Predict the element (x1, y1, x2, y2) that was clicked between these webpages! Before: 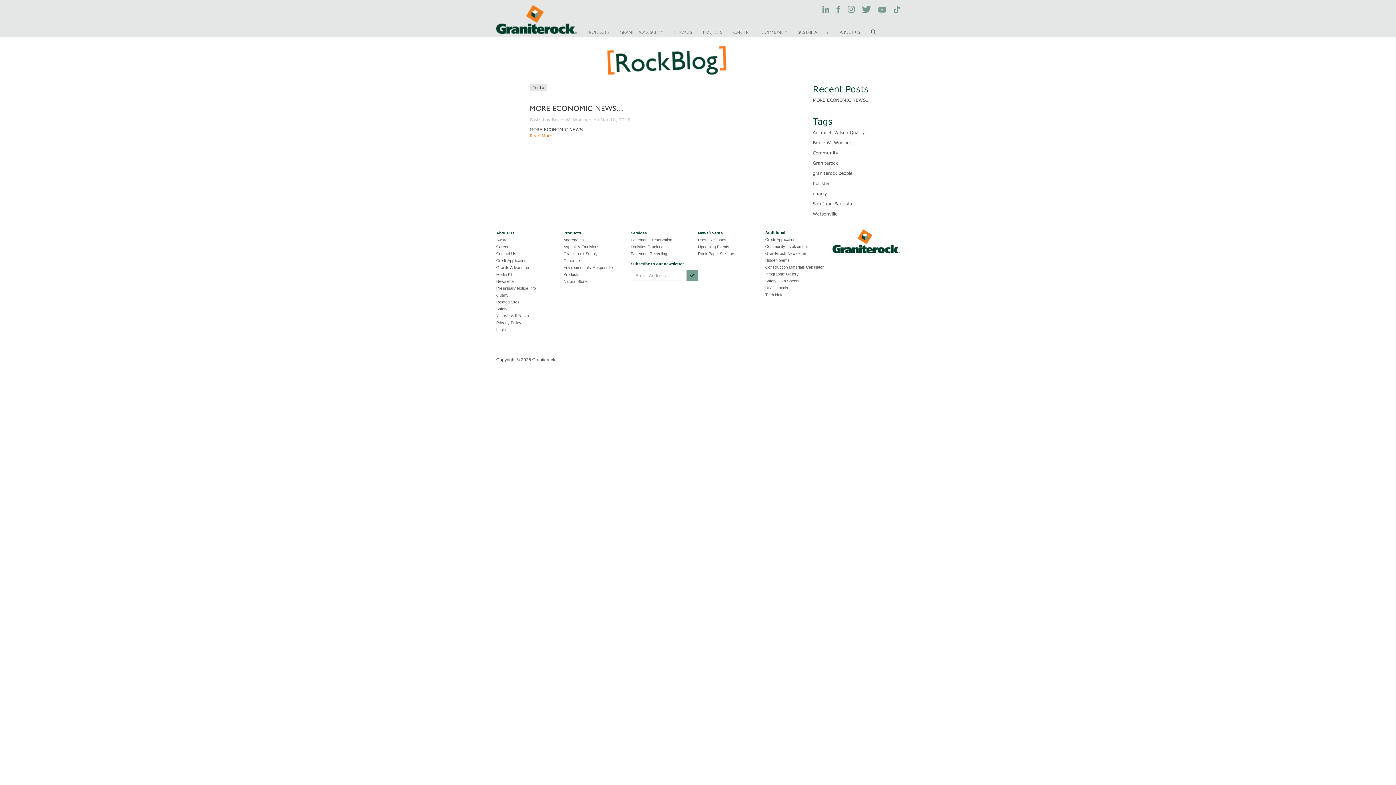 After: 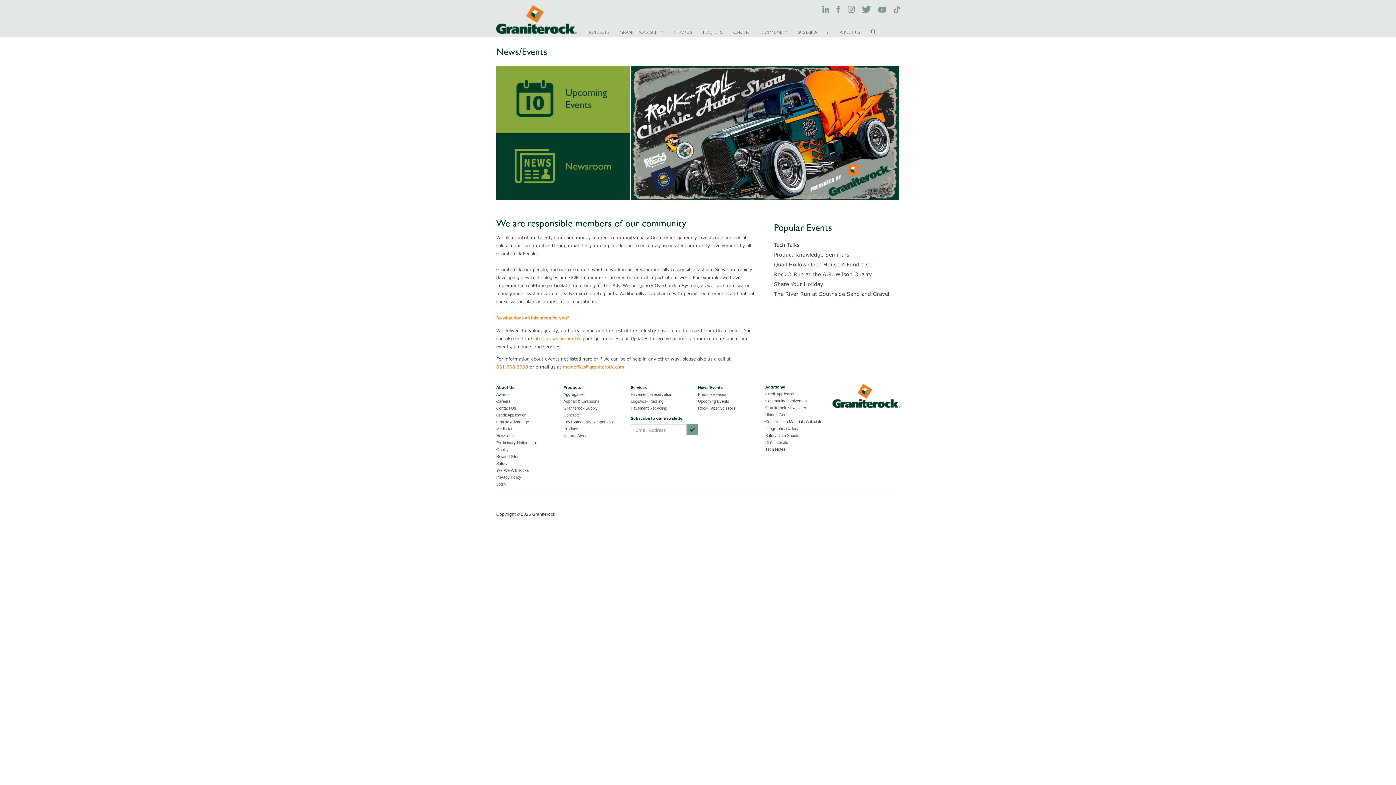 Action: bbox: (698, 230, 722, 235) label: News/Events